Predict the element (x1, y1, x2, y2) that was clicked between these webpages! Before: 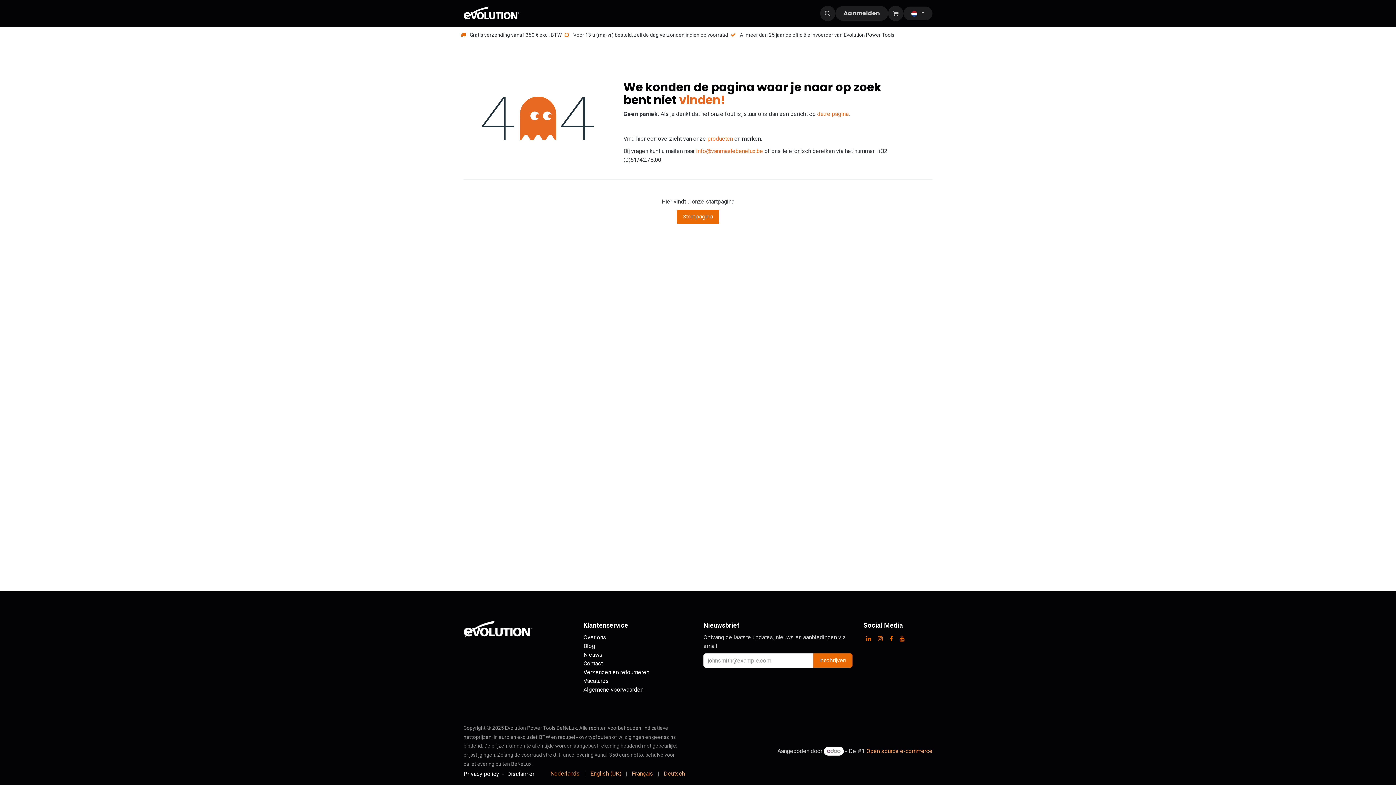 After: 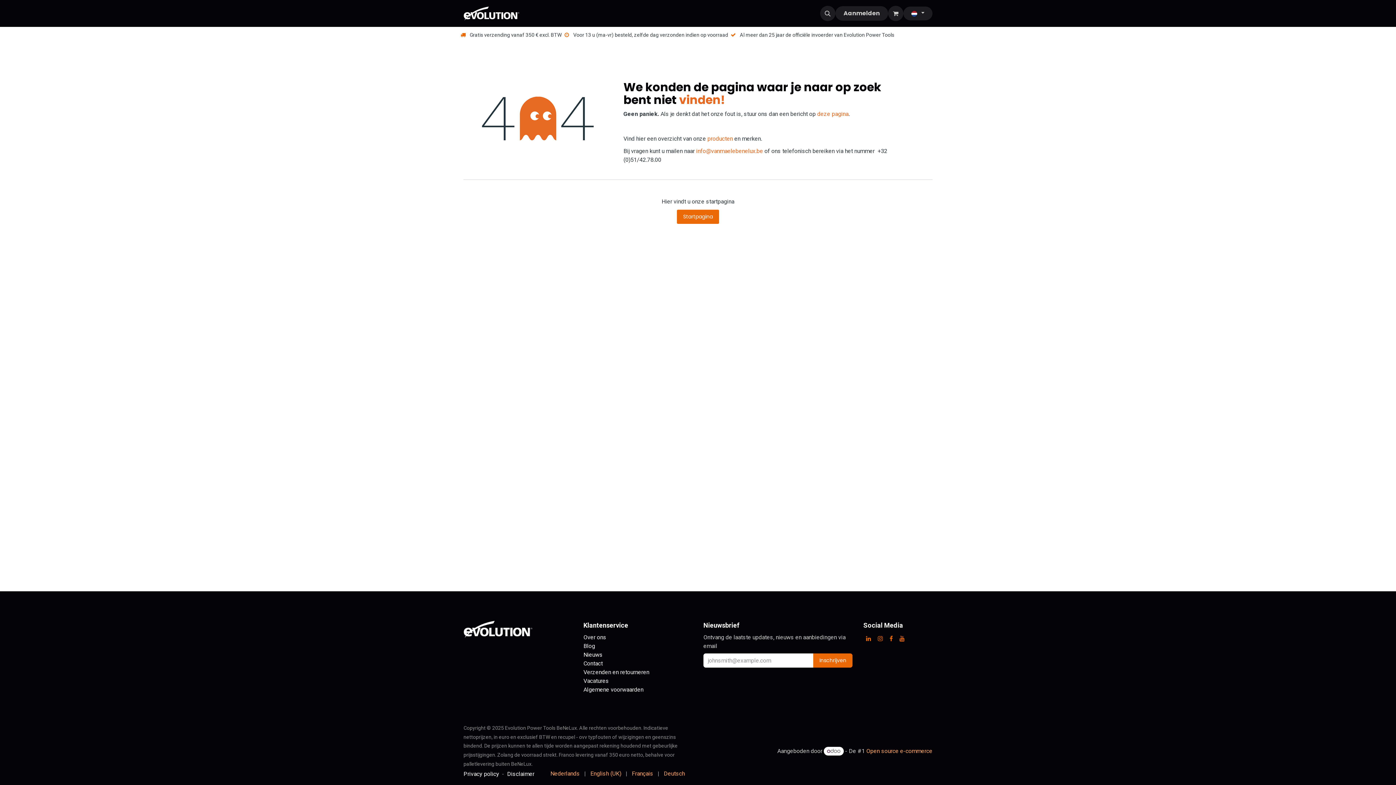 Action: label: Nederlands bbox: (550, 768, 580, 779)